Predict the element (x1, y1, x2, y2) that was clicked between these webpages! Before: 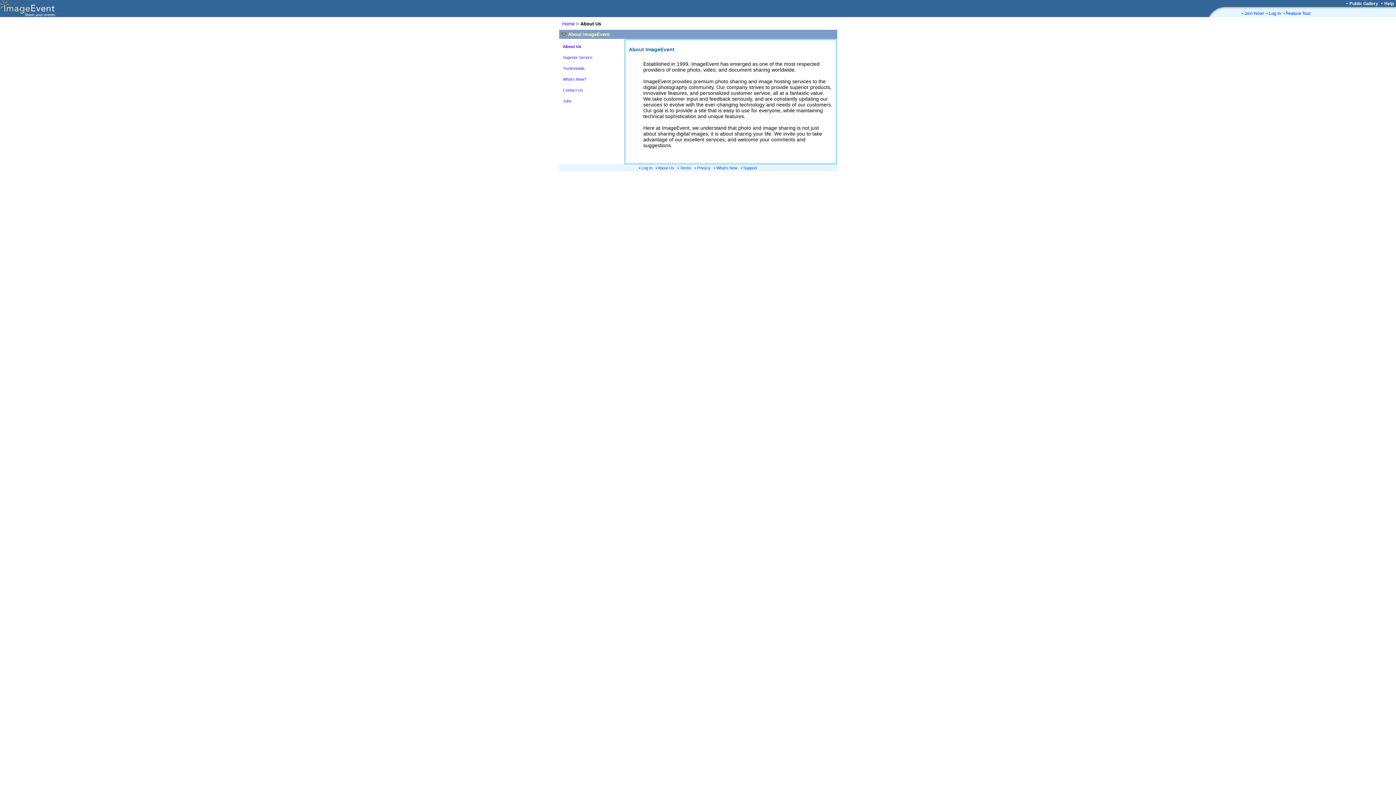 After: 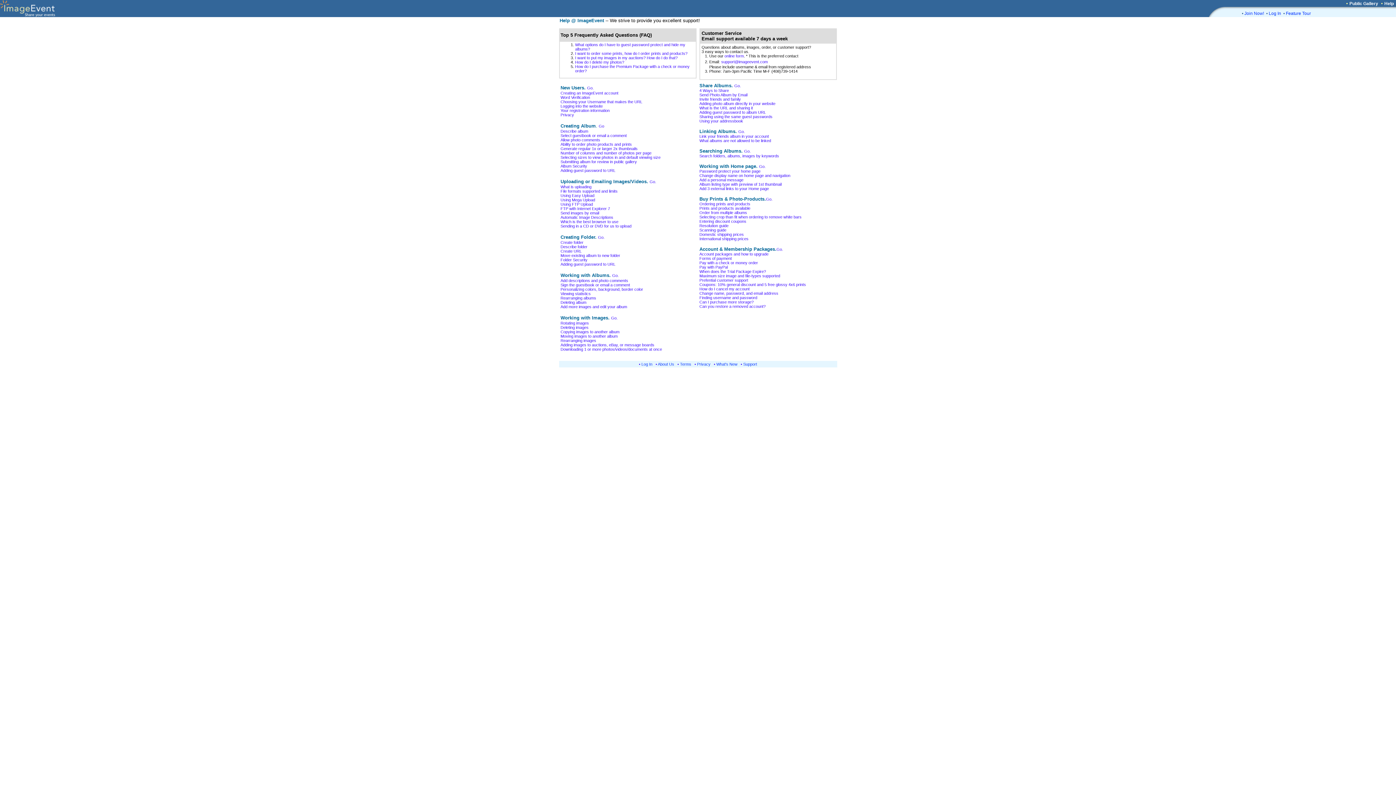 Action: bbox: (743, 165, 757, 170) label: Support